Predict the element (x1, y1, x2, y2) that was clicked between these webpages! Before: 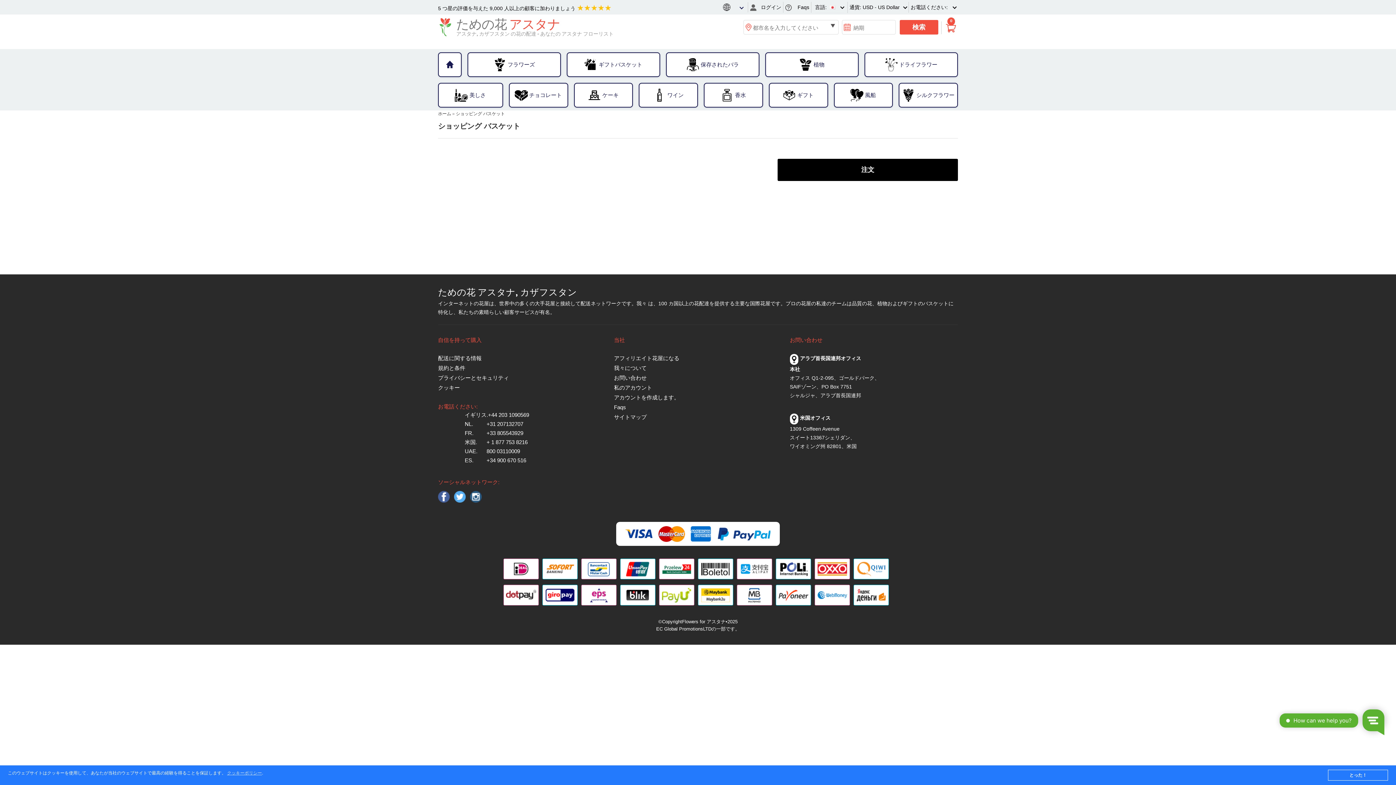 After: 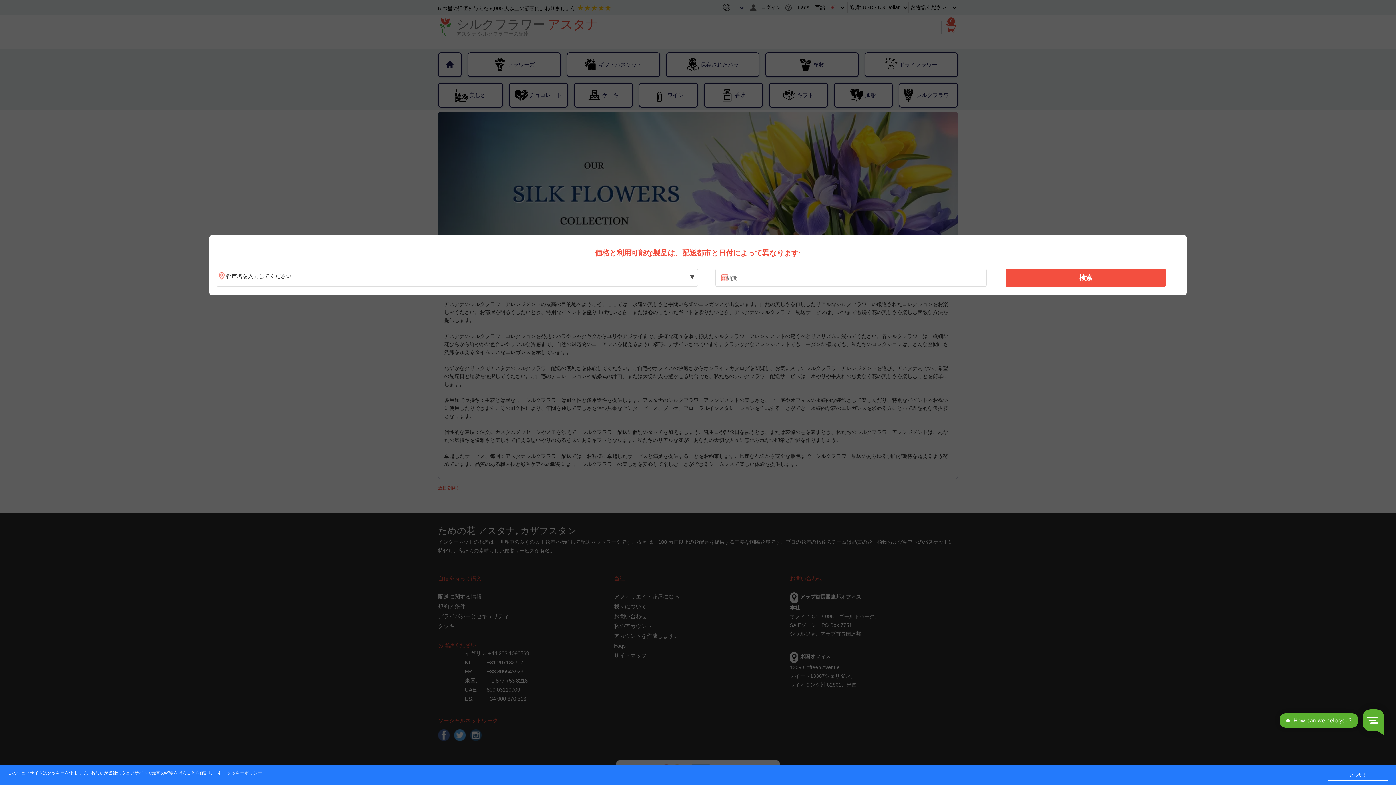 Action: bbox: (899, 84, 957, 106) label: シルクフラワー